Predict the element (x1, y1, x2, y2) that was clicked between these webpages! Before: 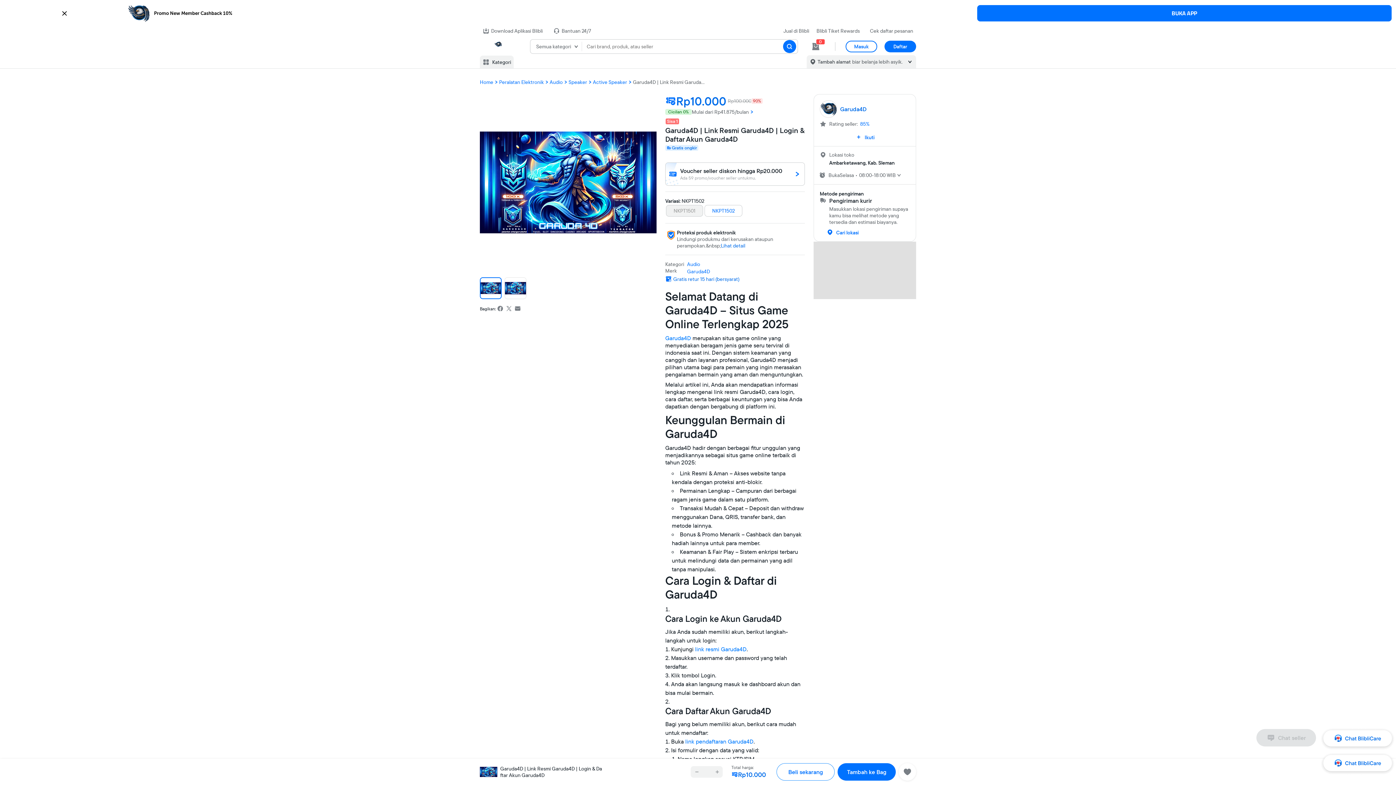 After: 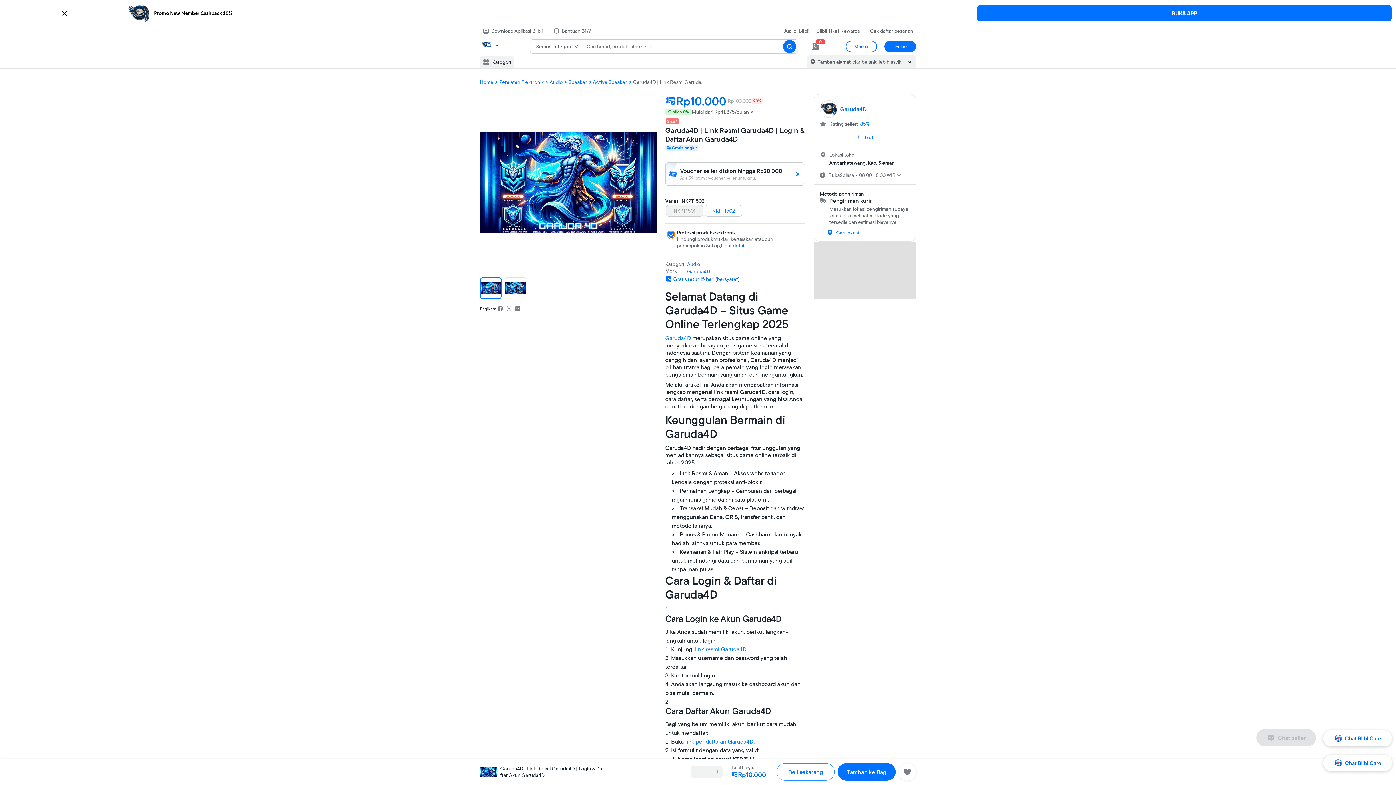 Action: bbox: (685, 738, 753, 745) label: link pendaftaran Garuda4D